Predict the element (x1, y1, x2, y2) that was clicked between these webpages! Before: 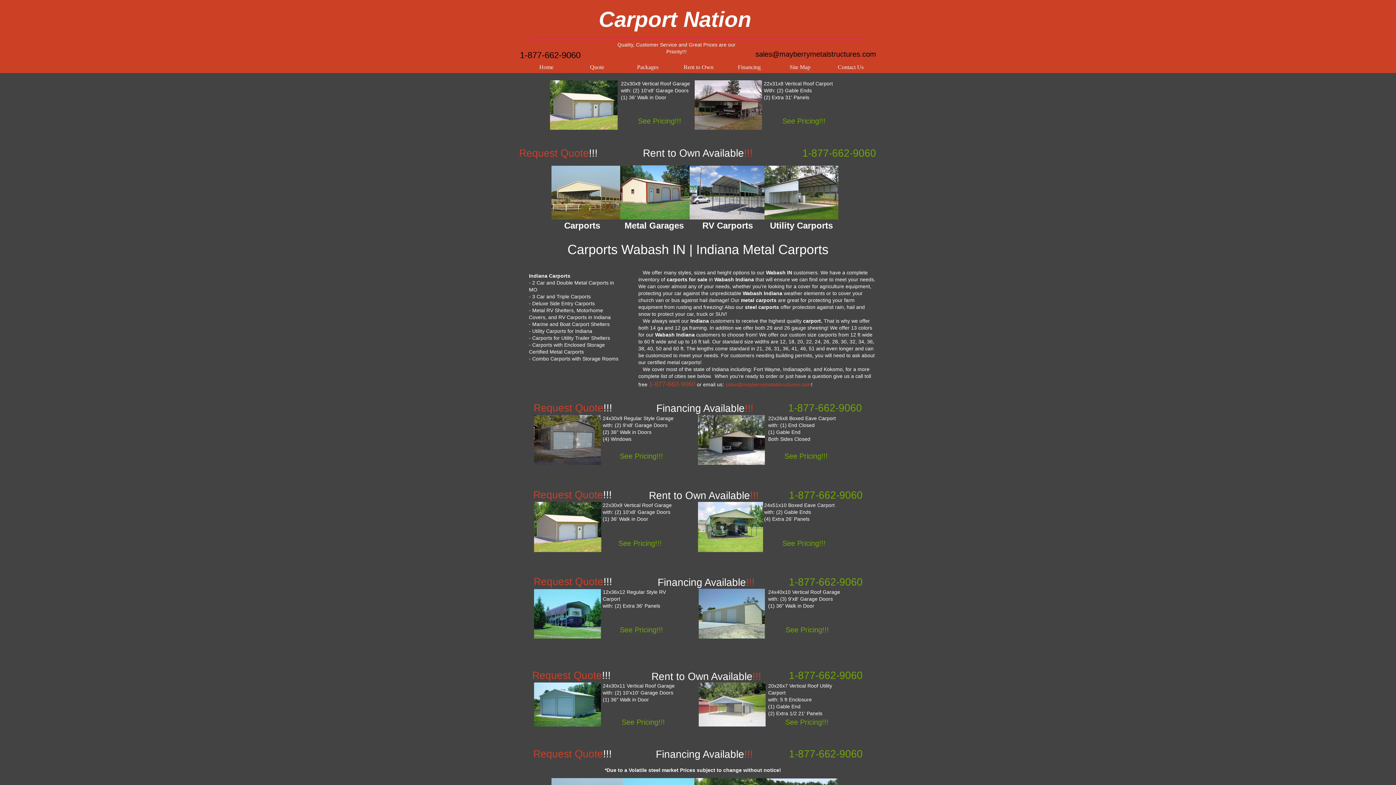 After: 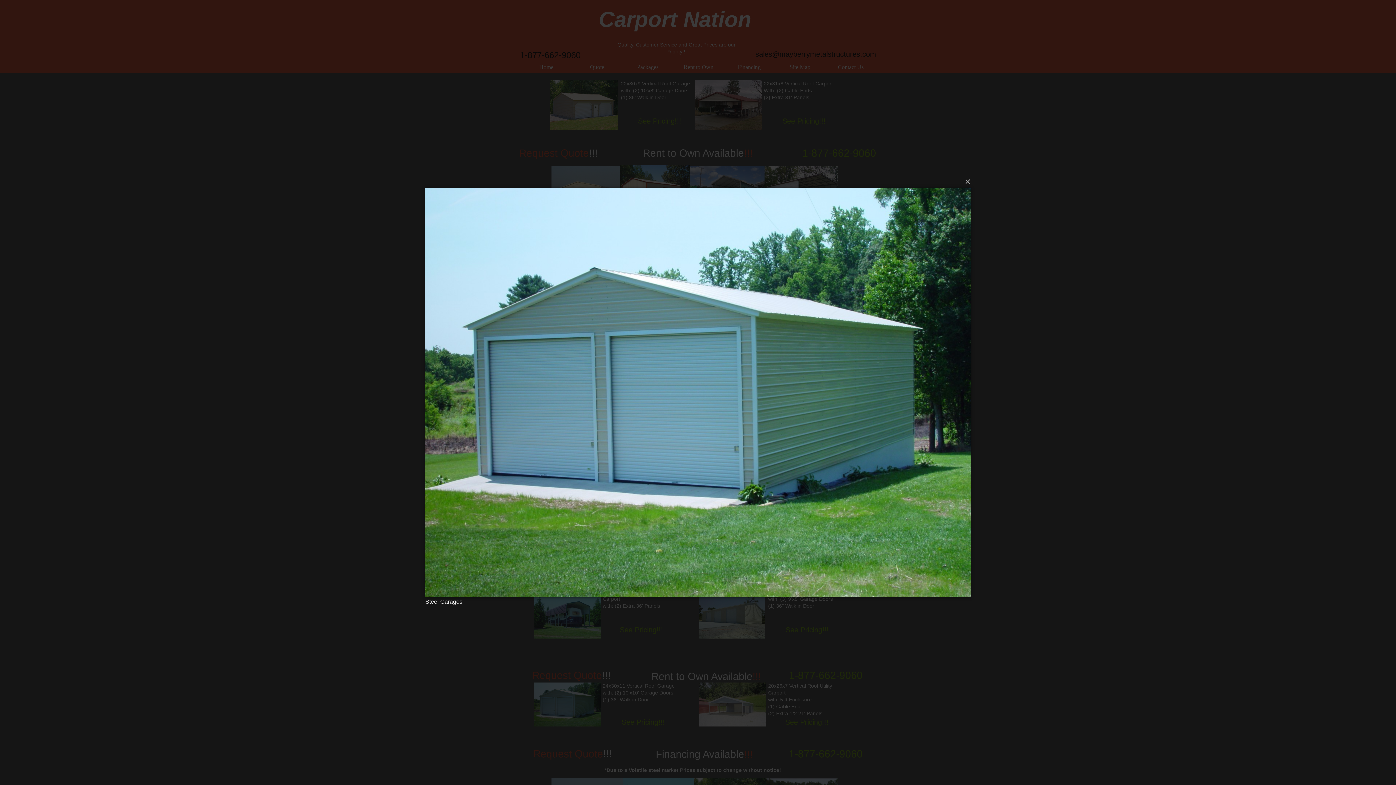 Action: bbox: (534, 682, 601, 726)